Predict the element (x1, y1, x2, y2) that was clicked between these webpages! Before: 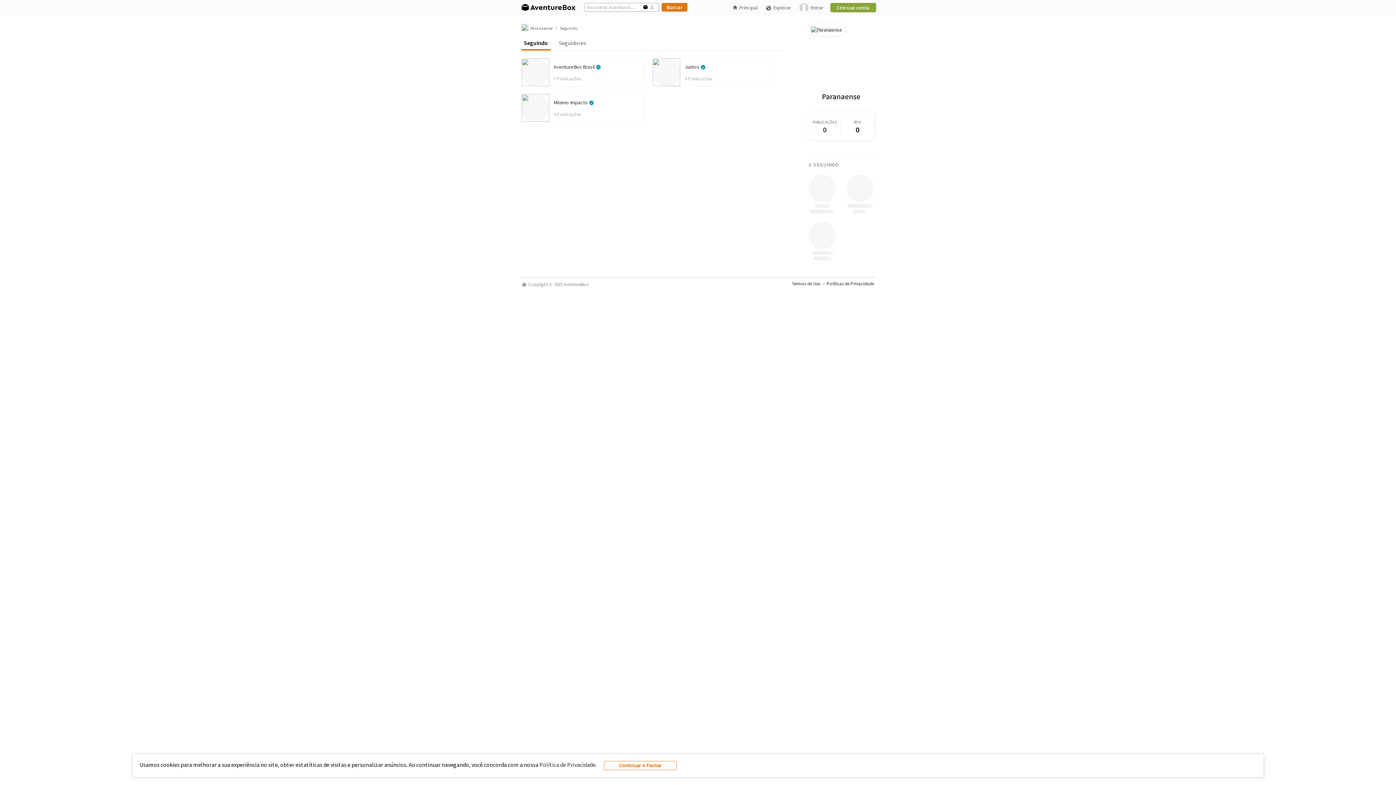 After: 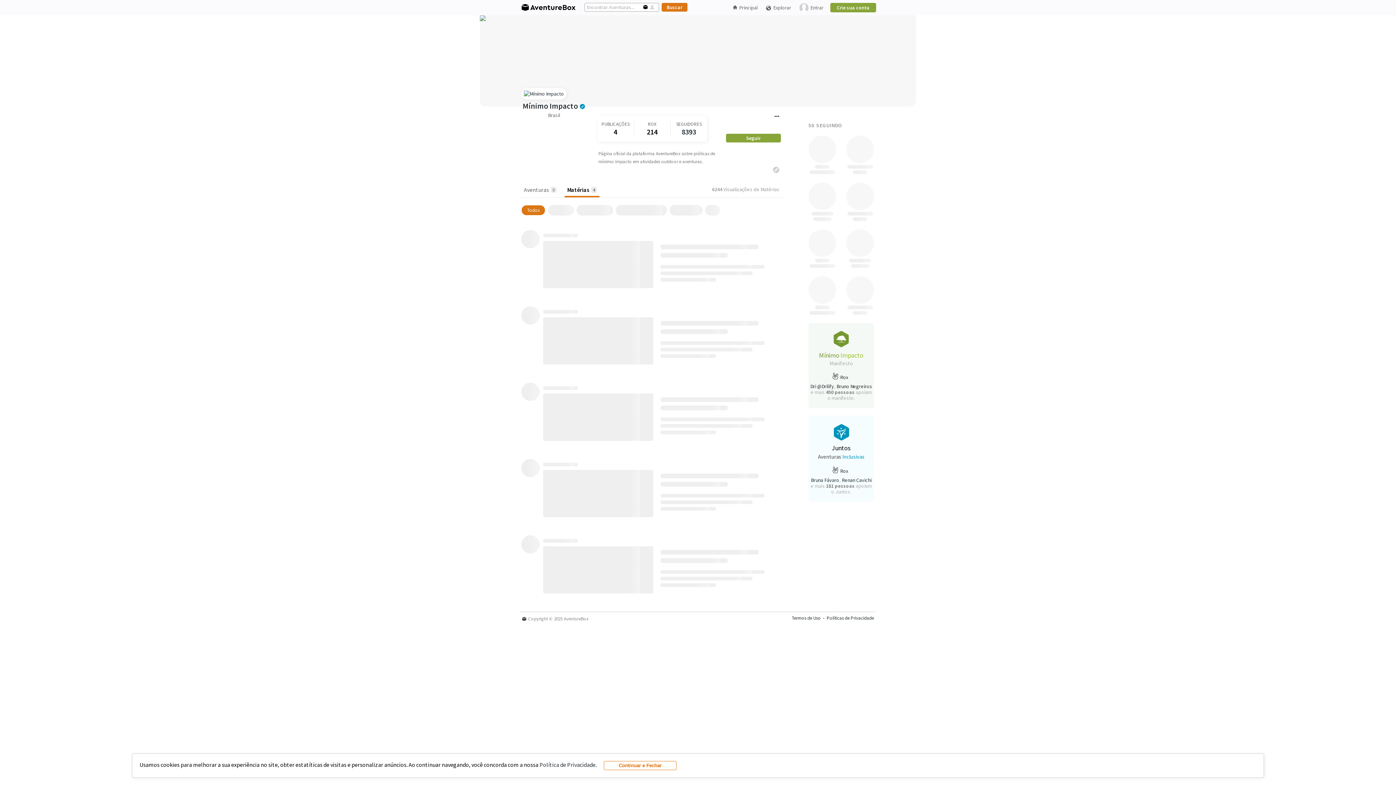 Action: bbox: (553, 99, 644, 106) label: Mínimo Impacto 